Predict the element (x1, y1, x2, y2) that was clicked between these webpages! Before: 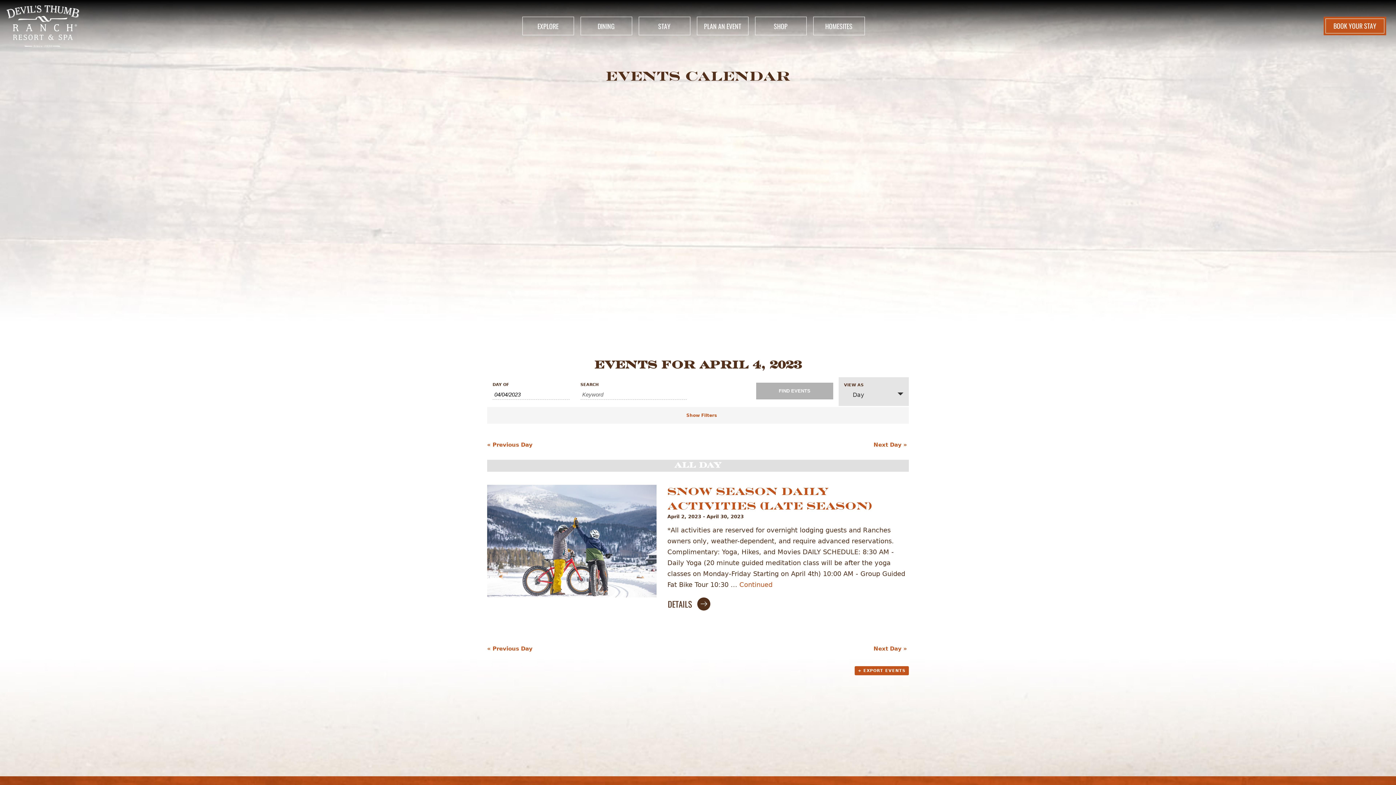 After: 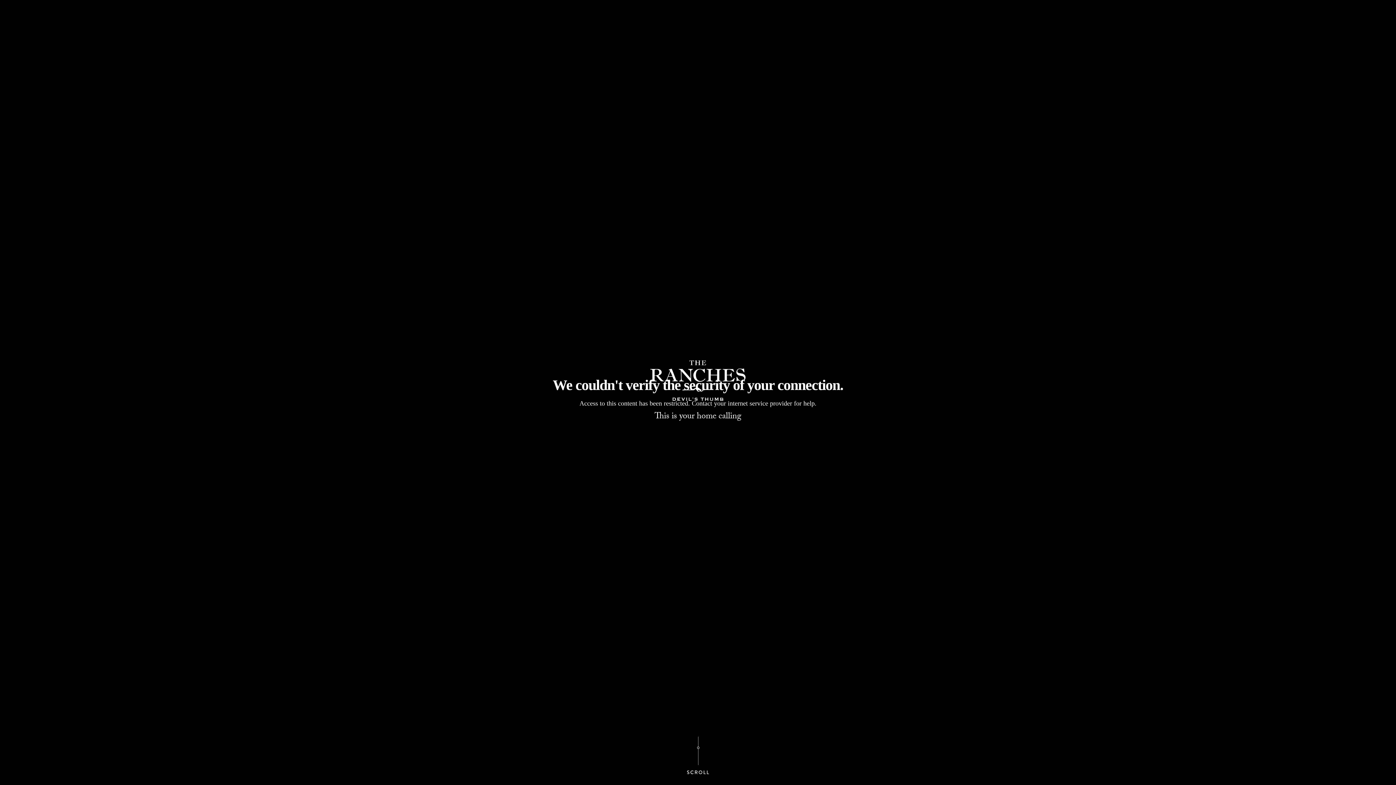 Action: bbox: (813, 16, 864, 35) label: HOMESITES